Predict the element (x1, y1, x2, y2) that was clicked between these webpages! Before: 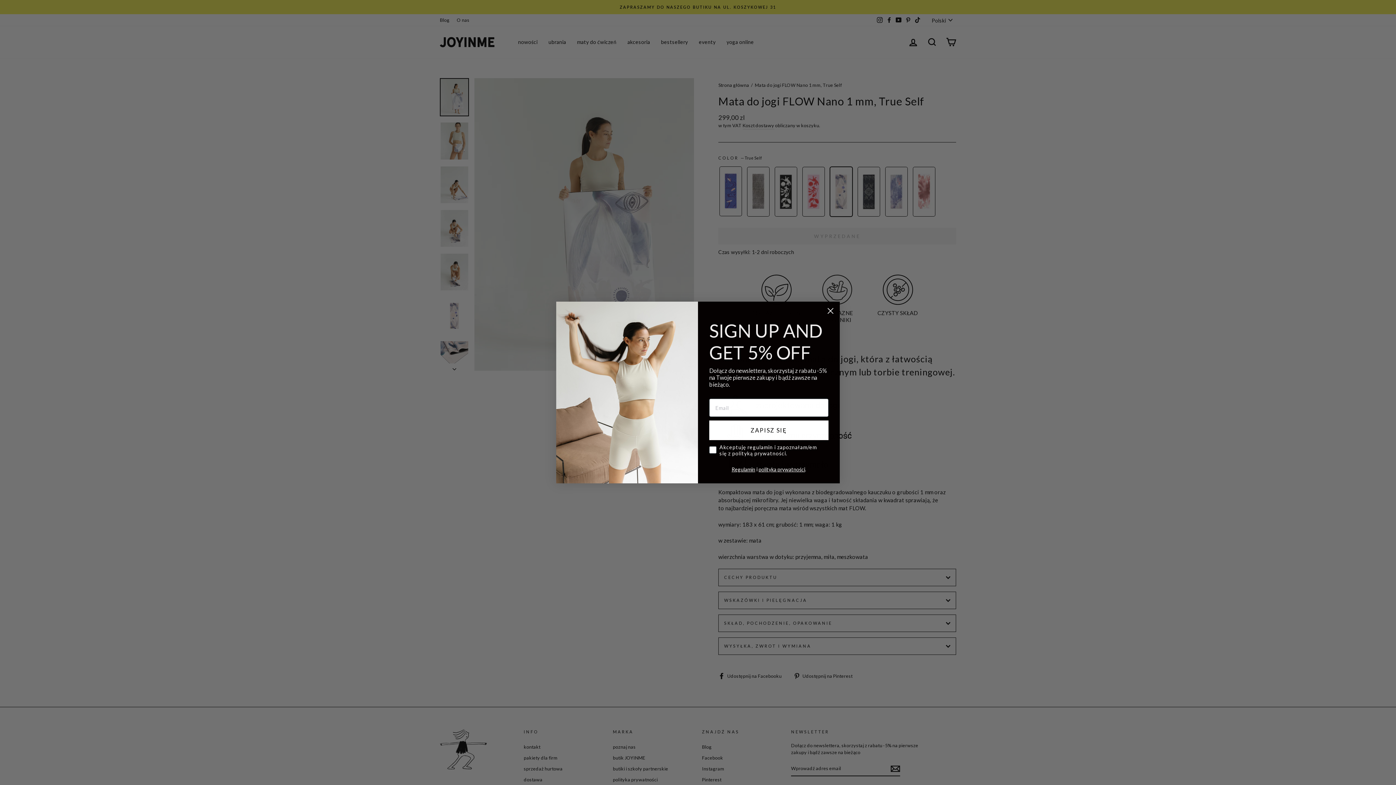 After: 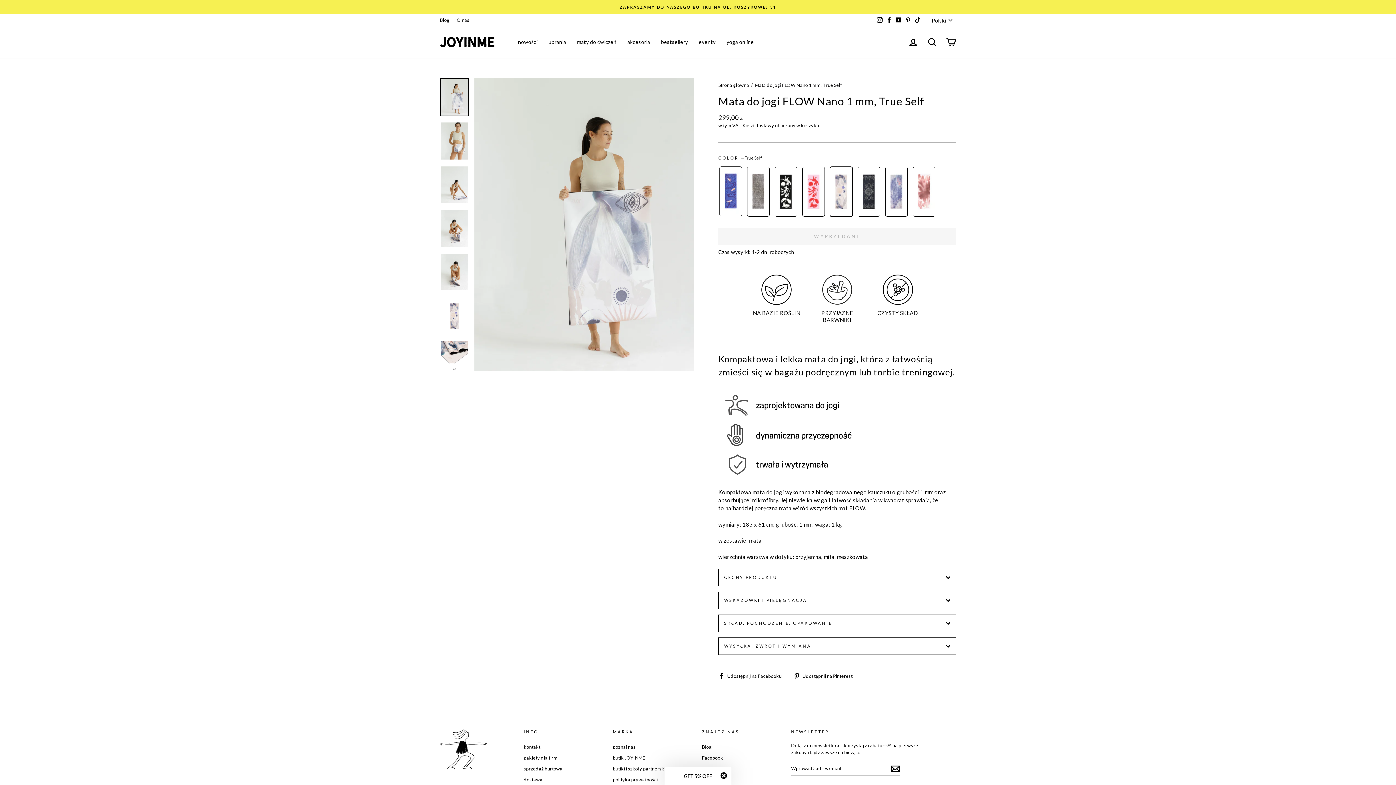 Action: label: Close dialog bbox: (824, 304, 837, 317)